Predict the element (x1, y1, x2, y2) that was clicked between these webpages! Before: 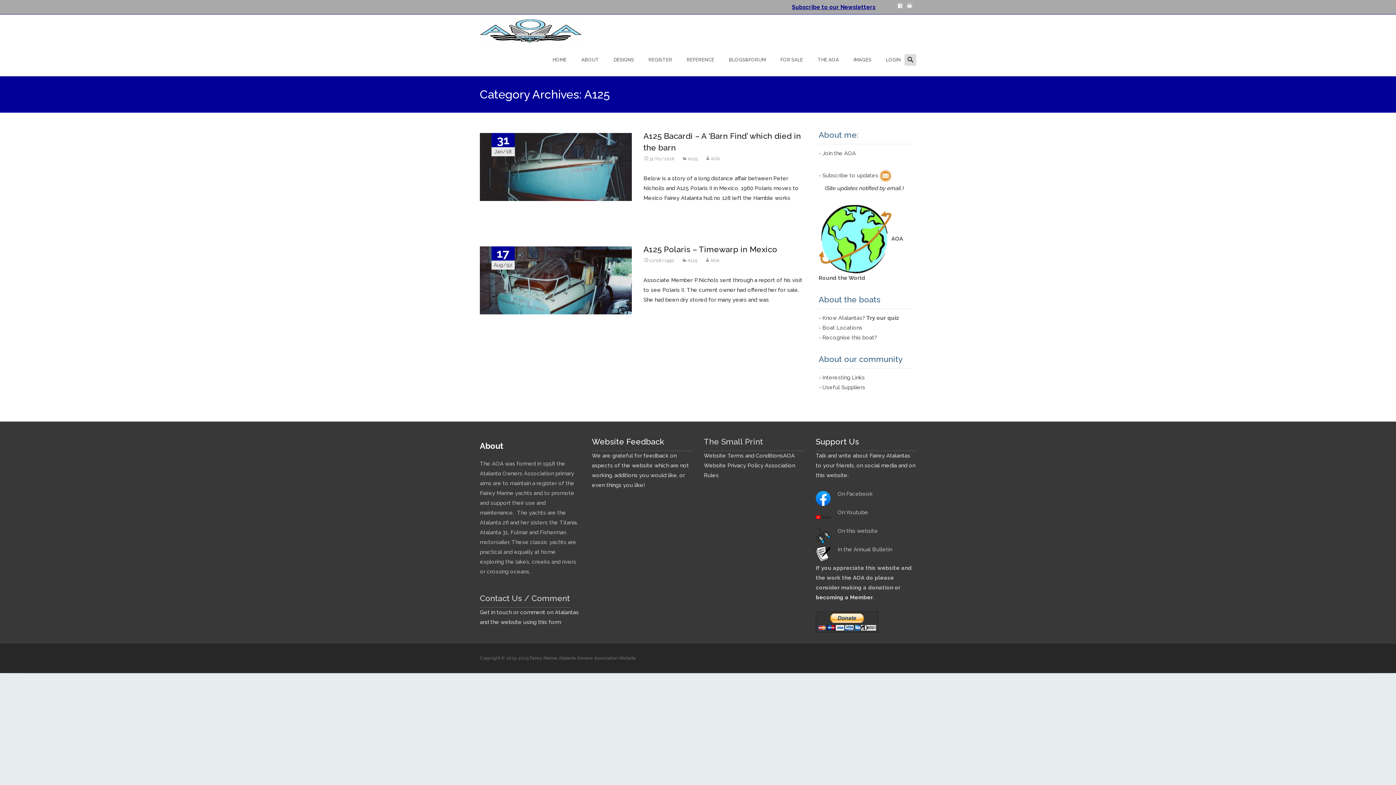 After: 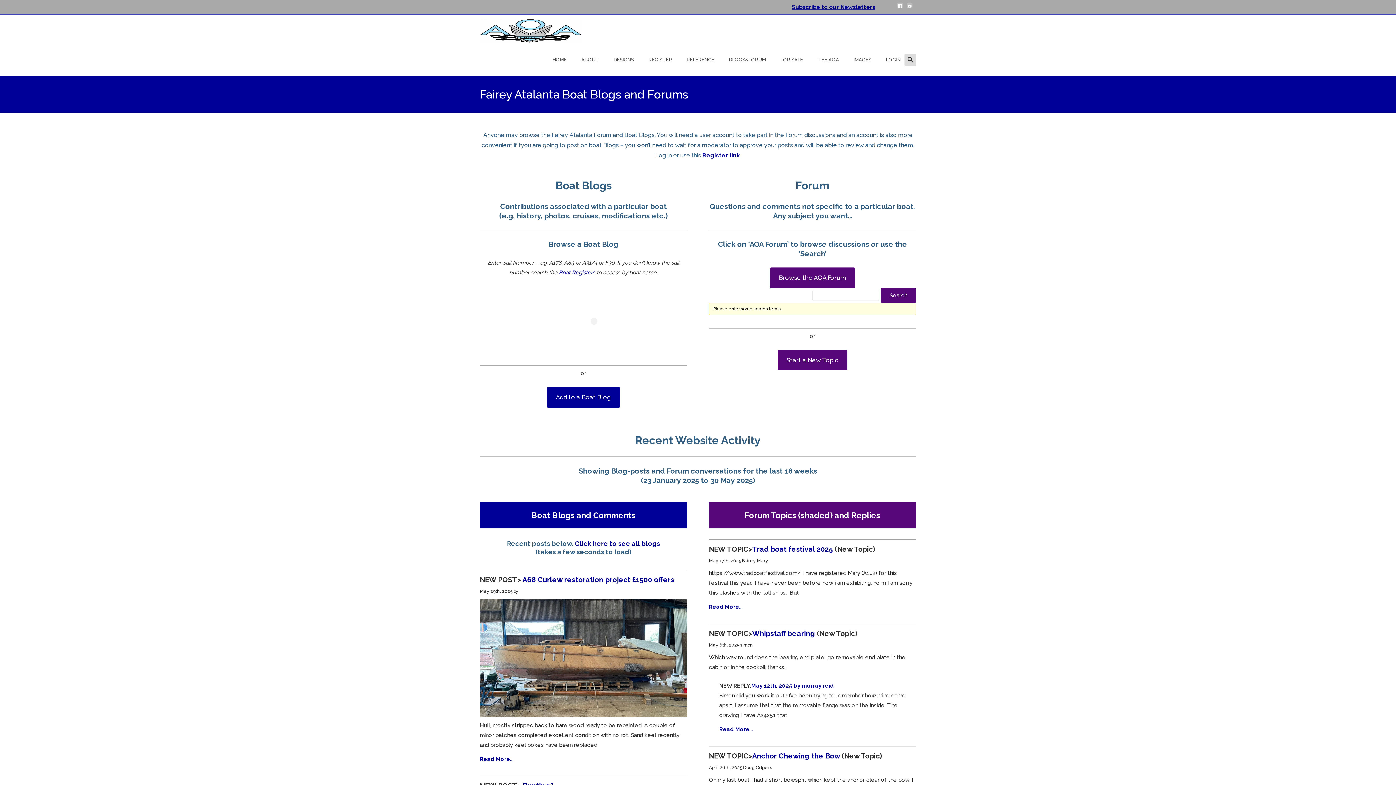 Action: bbox: (816, 527, 831, 544)